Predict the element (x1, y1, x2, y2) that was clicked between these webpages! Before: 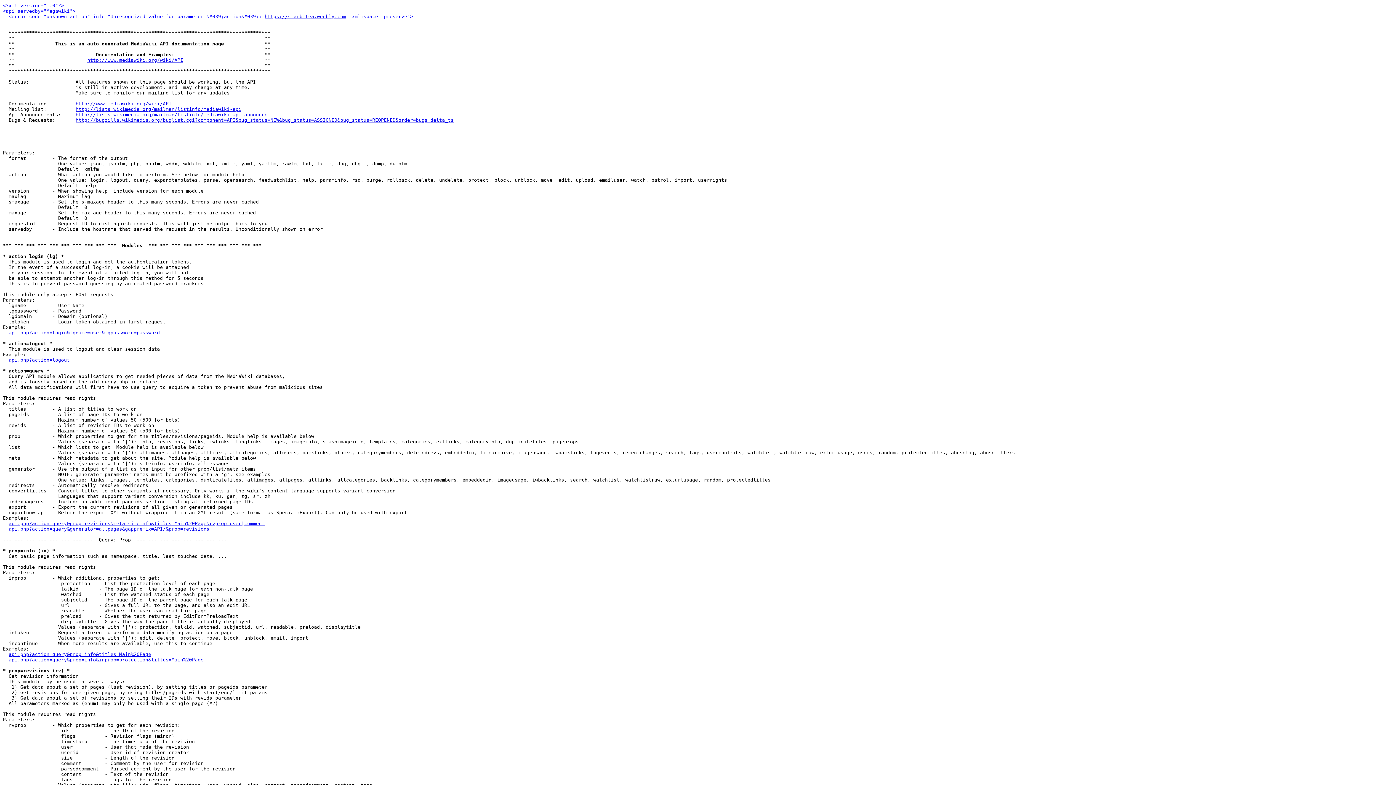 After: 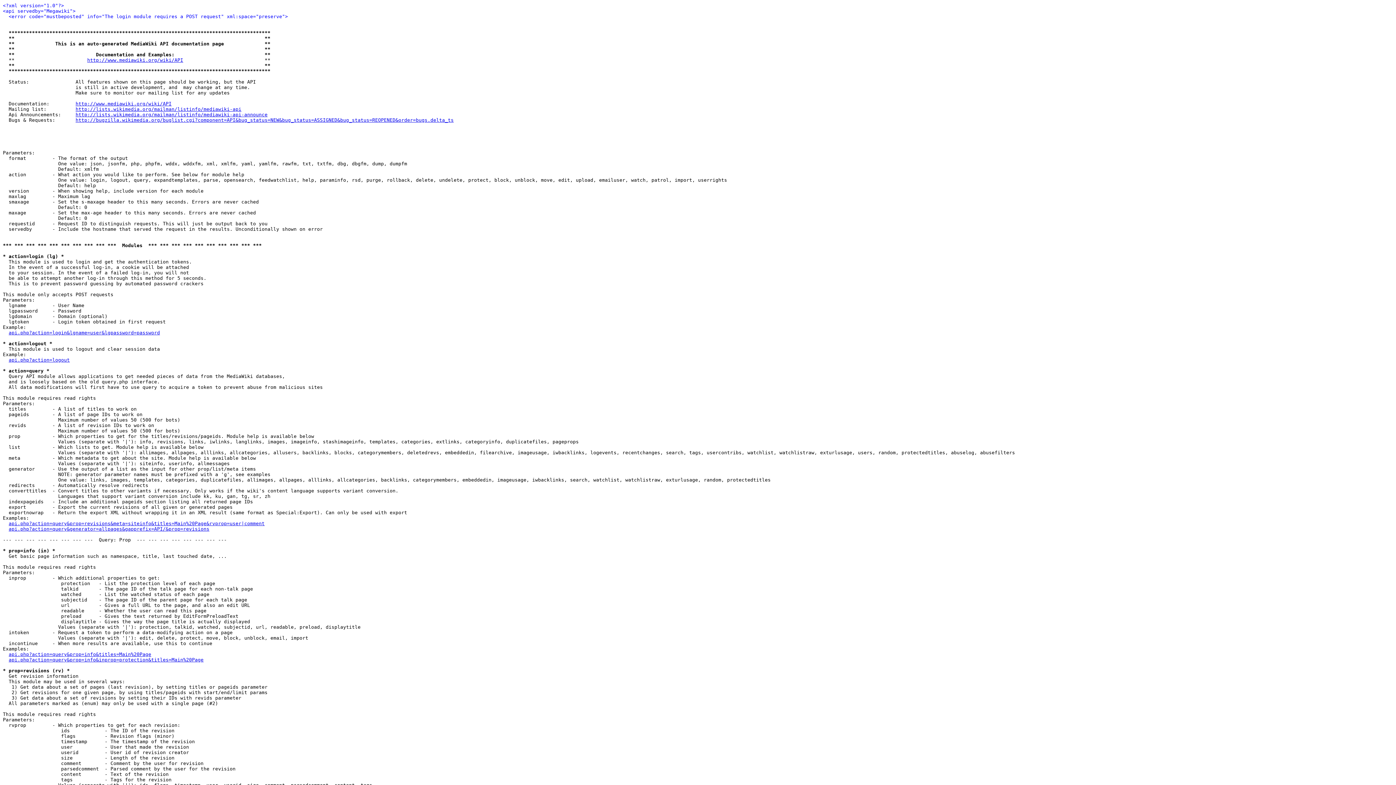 Action: label: api.php?action=login&lgname=user&lgpassword=password bbox: (8, 330, 160, 335)